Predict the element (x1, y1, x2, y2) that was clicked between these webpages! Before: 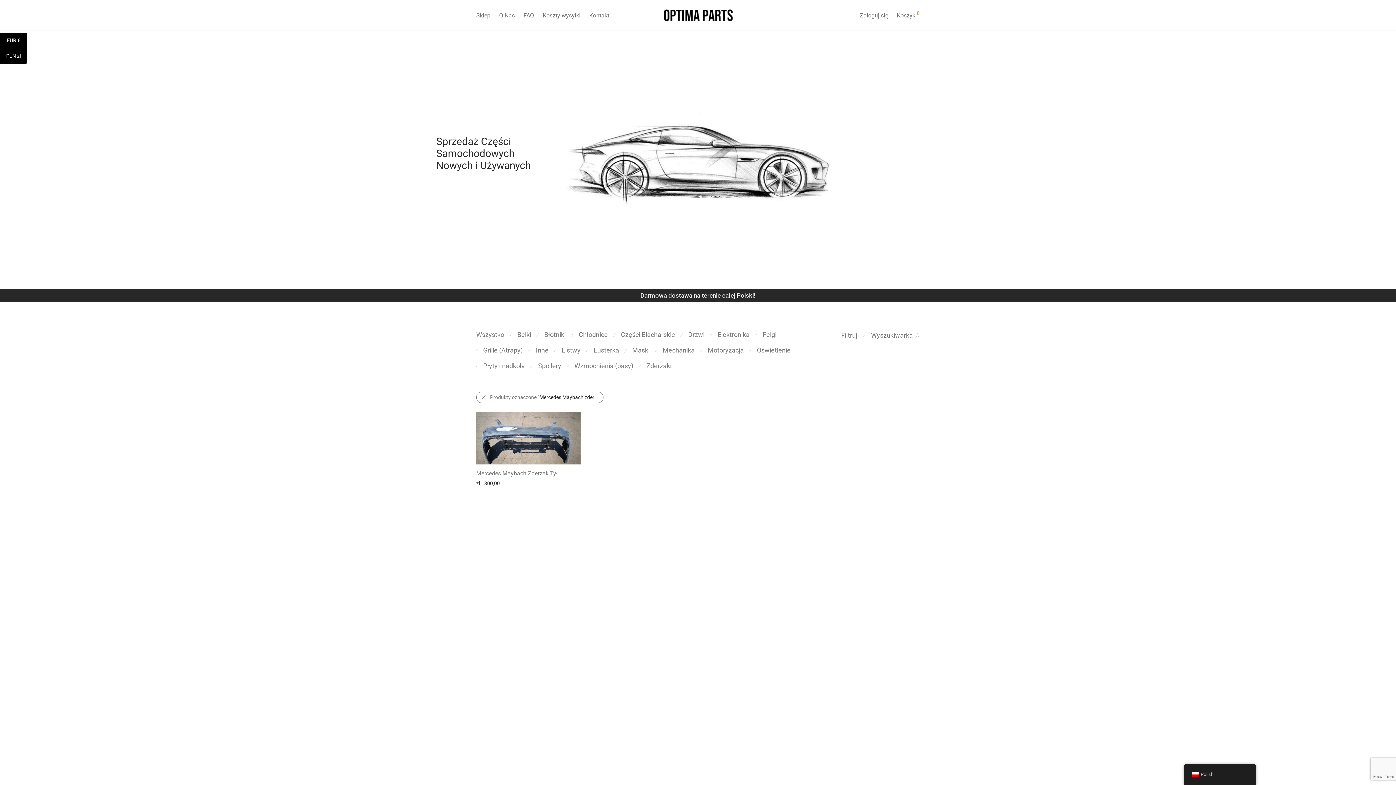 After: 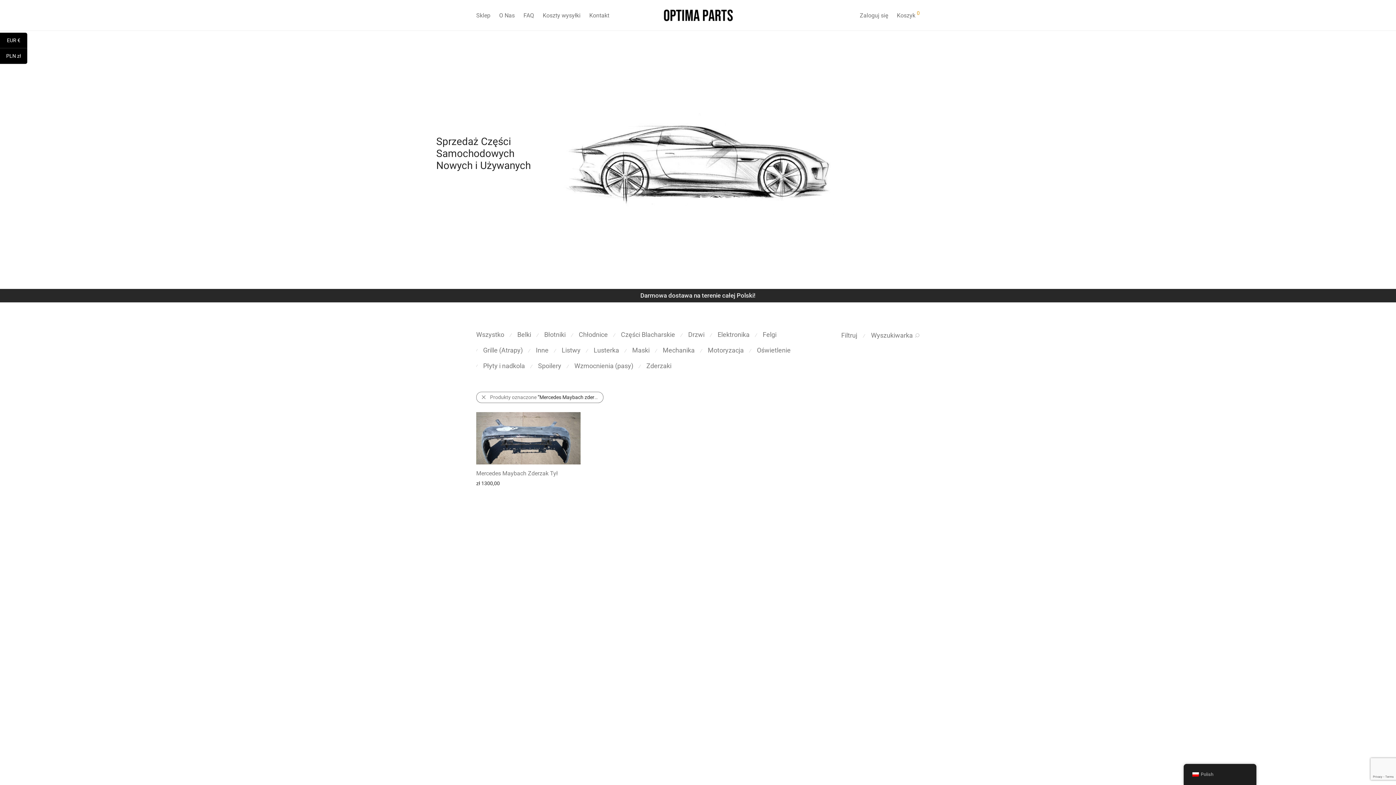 Action: bbox: (0, 48, 27, 64) label: PLN zł